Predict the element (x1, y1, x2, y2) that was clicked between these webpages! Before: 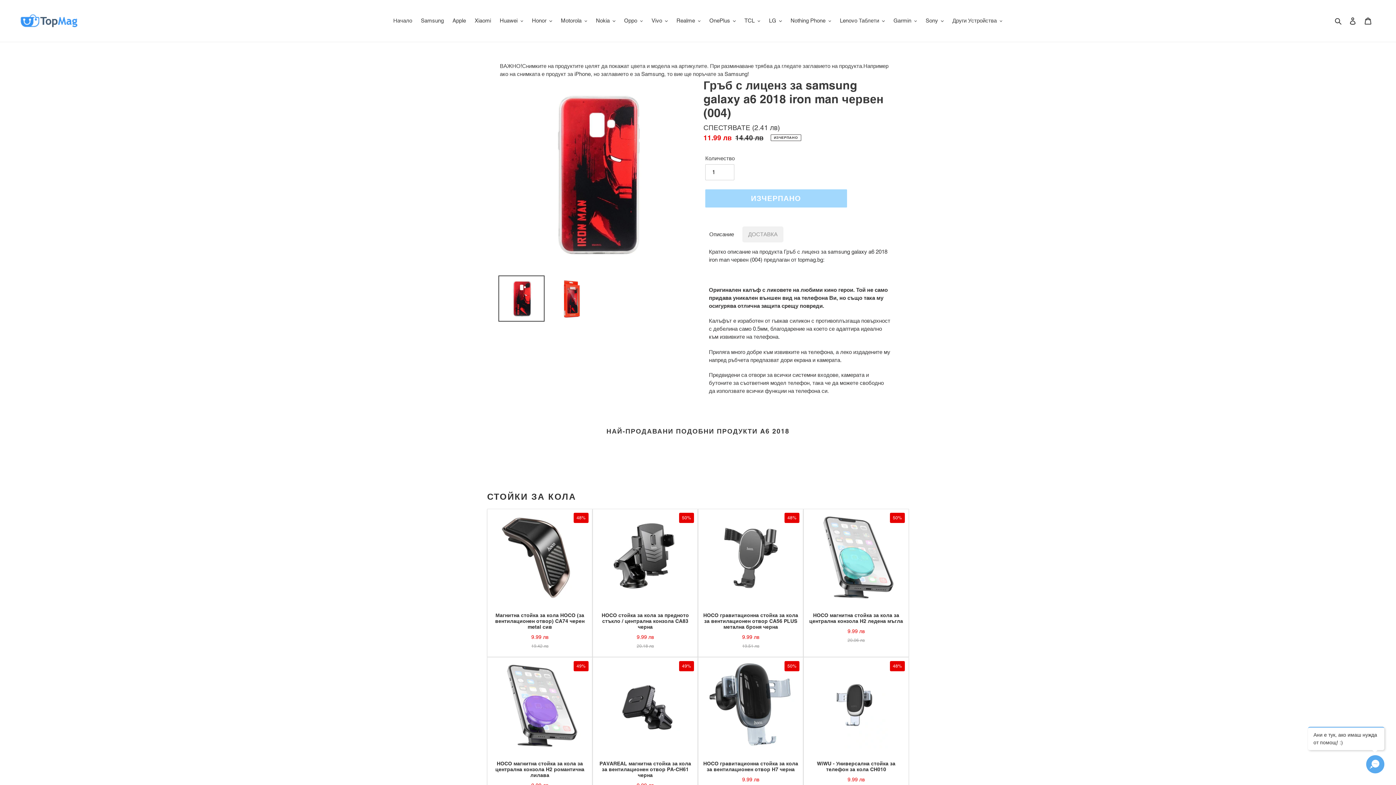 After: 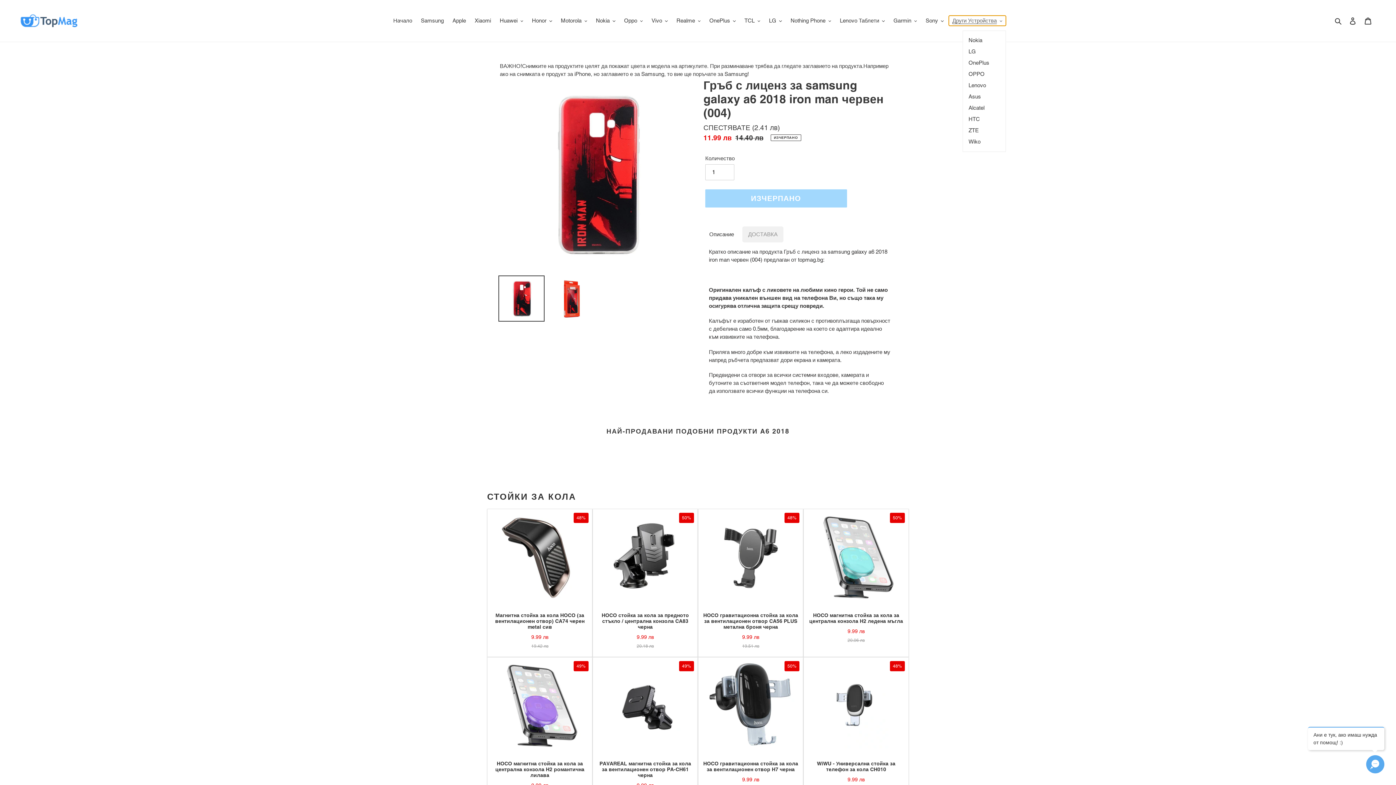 Action: bbox: (949, 15, 1006, 25) label: Други Устройства